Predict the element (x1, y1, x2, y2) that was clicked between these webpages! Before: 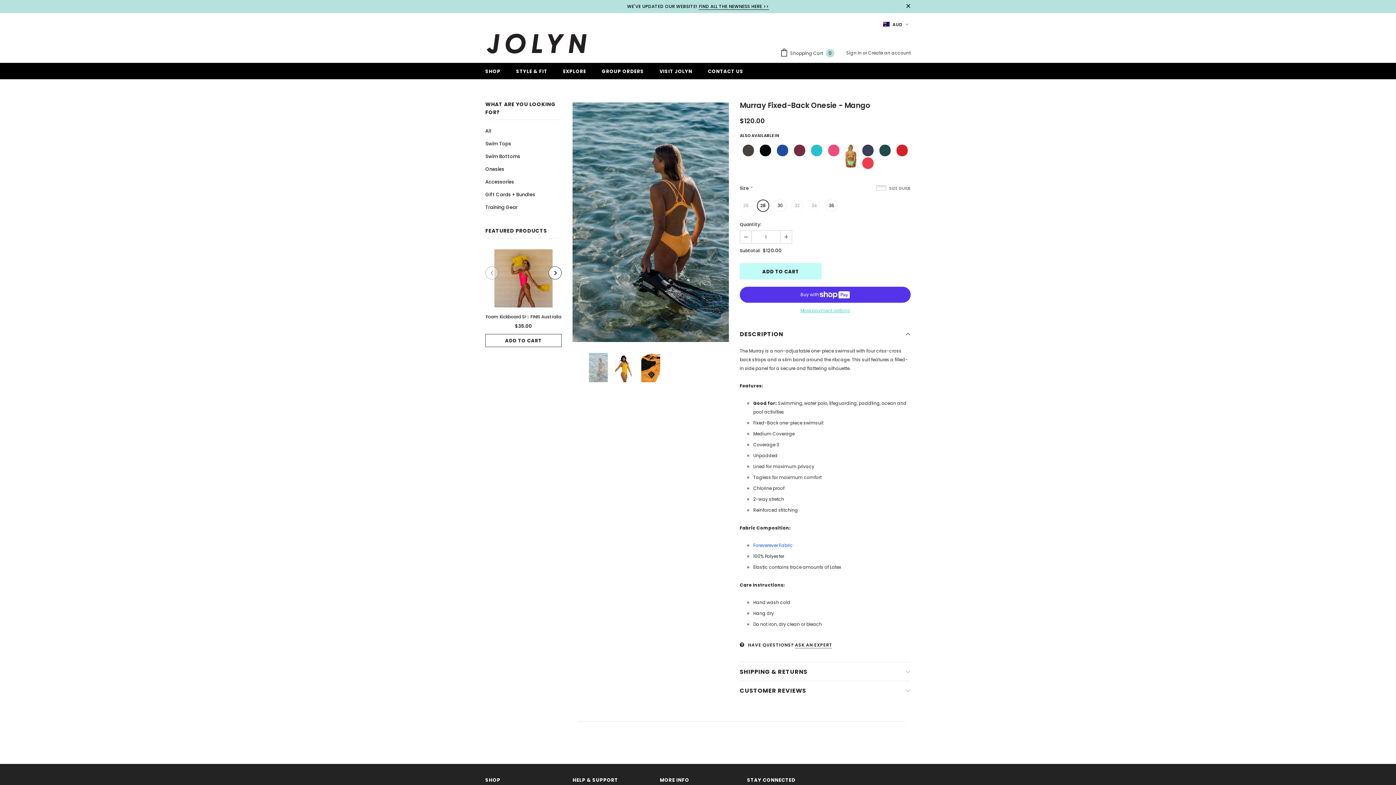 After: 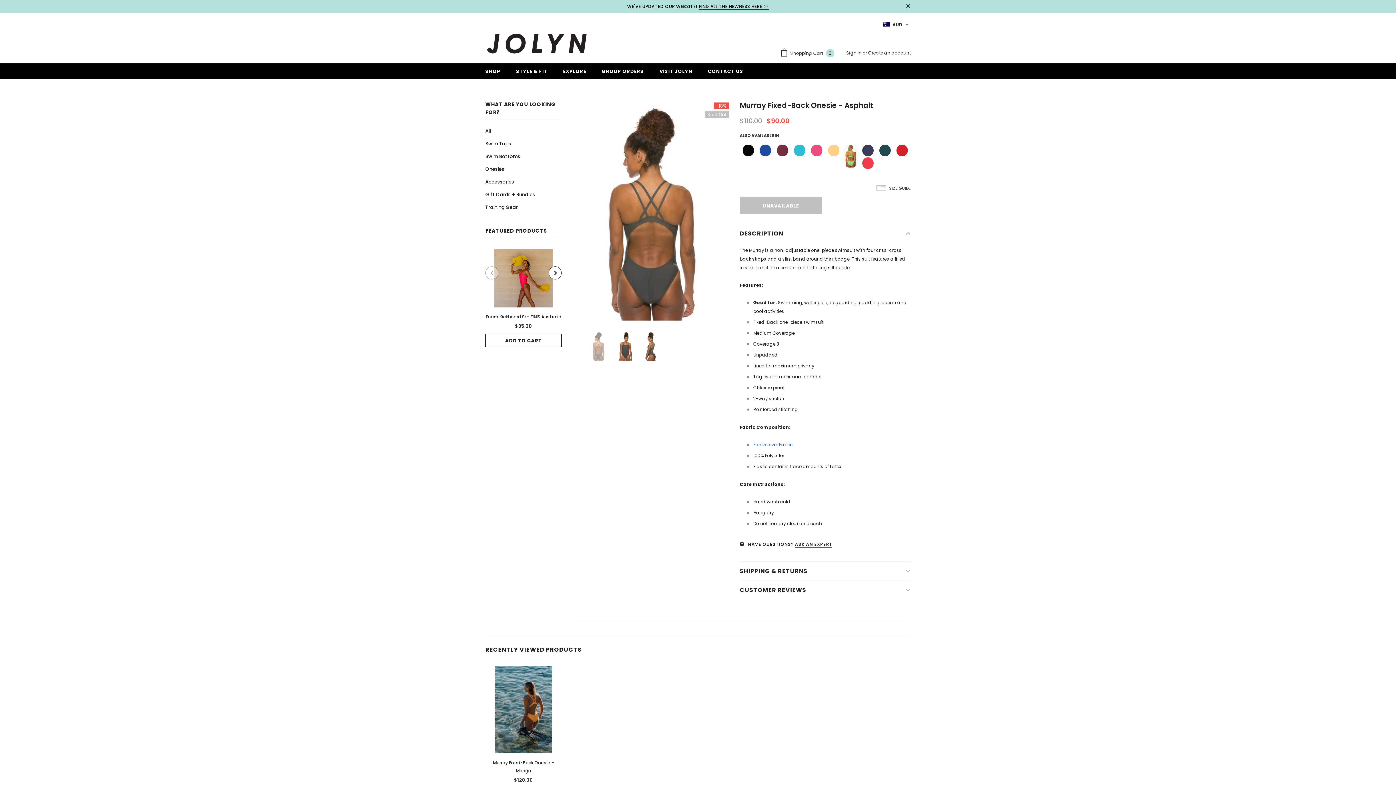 Action: bbox: (741, 144, 756, 156)